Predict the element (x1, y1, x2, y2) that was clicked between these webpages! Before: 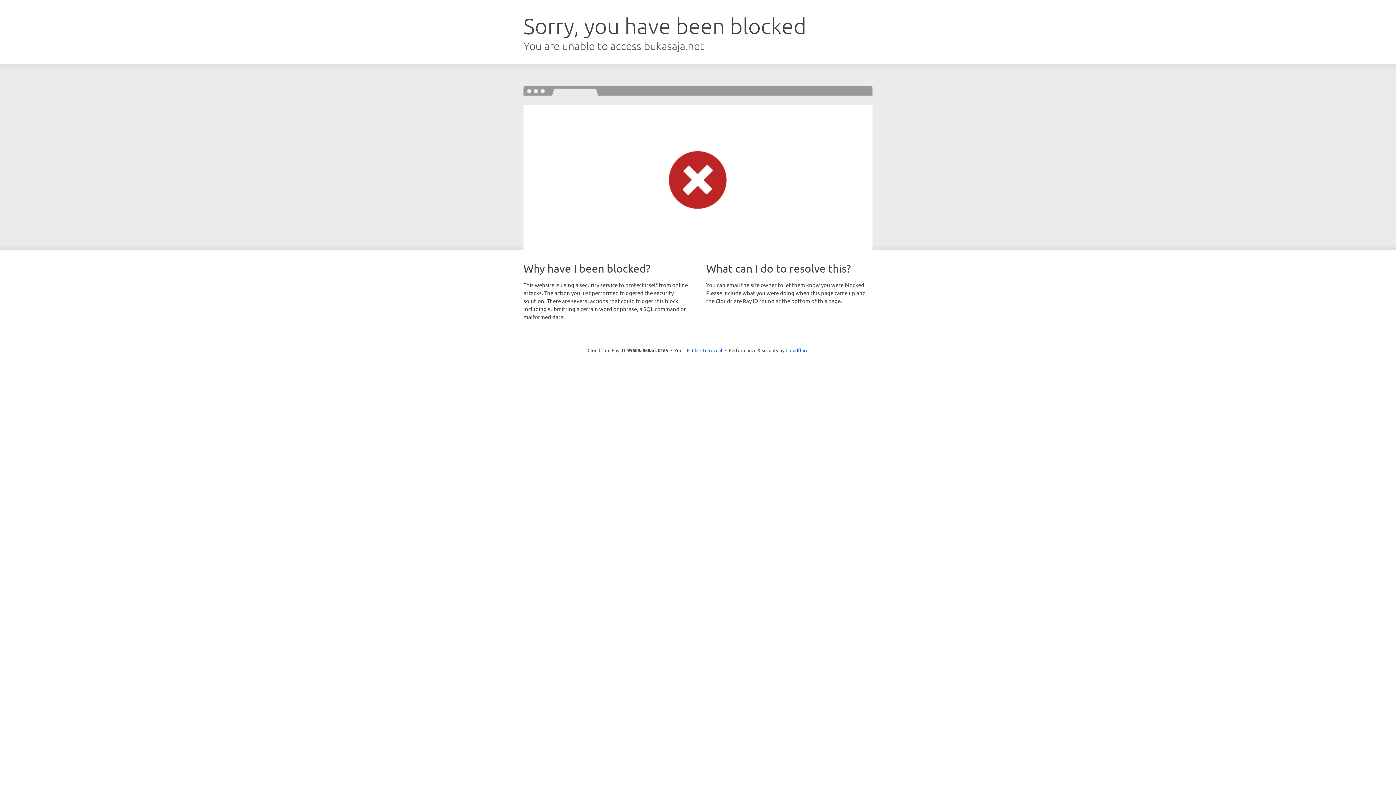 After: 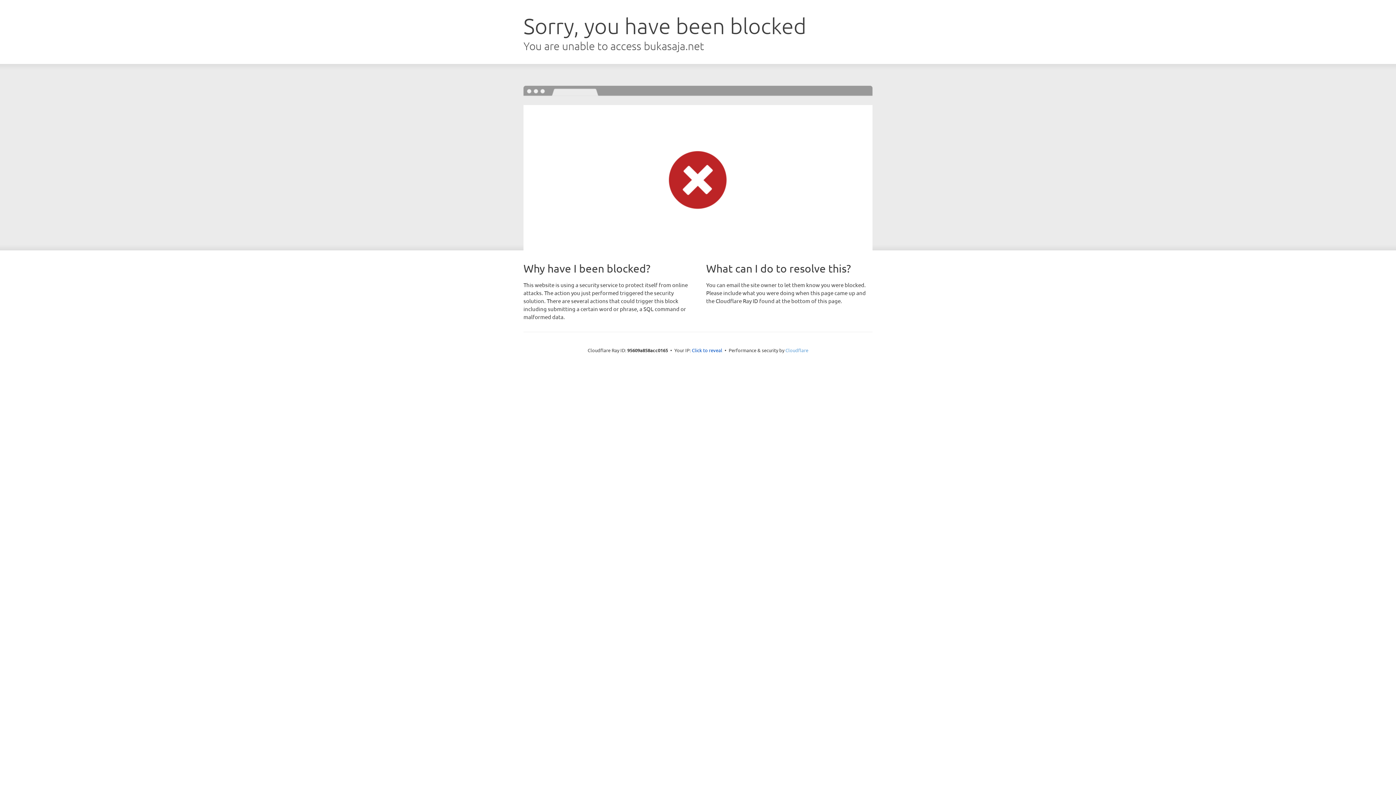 Action: bbox: (785, 347, 808, 353) label: Cloudflare